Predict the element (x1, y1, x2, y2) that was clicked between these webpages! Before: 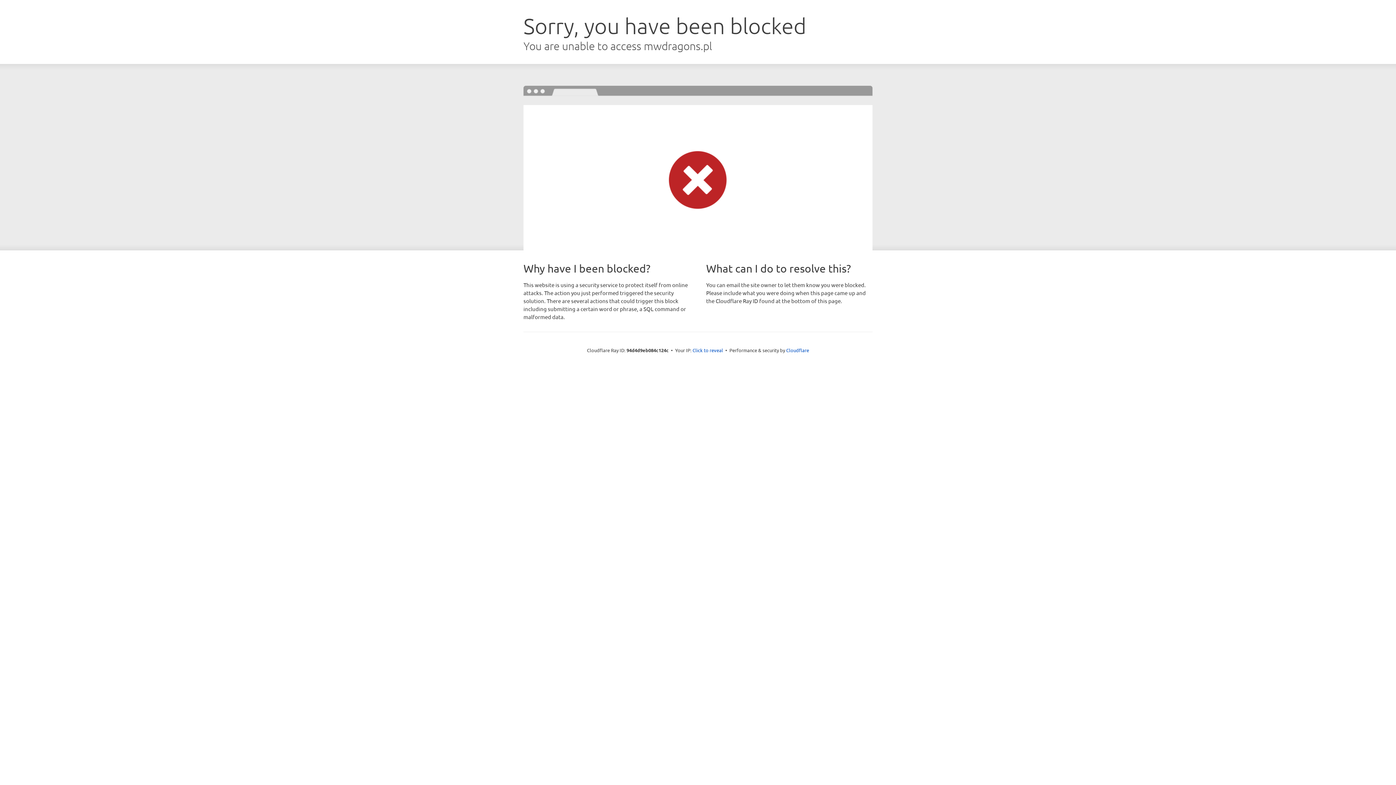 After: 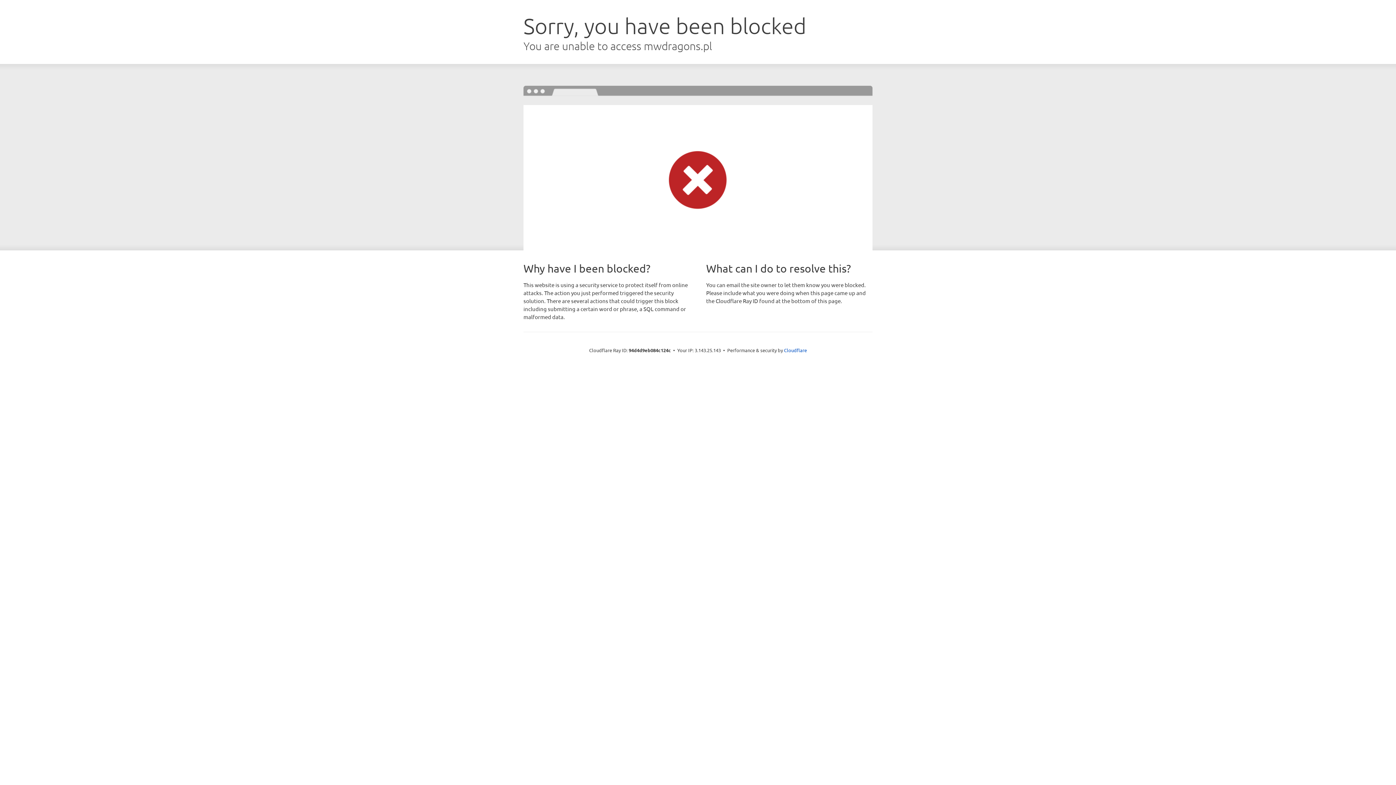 Action: bbox: (692, 346, 723, 353) label: Click to reveal